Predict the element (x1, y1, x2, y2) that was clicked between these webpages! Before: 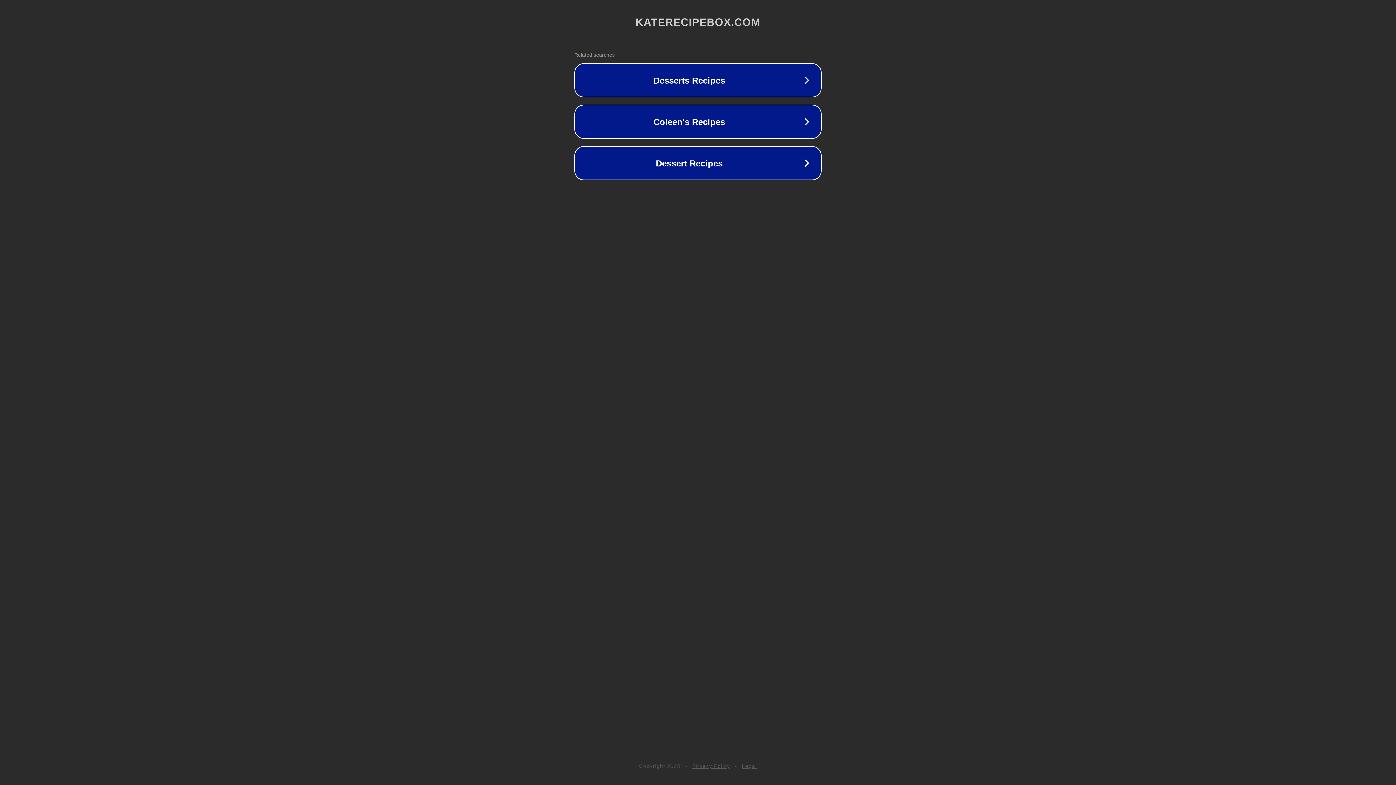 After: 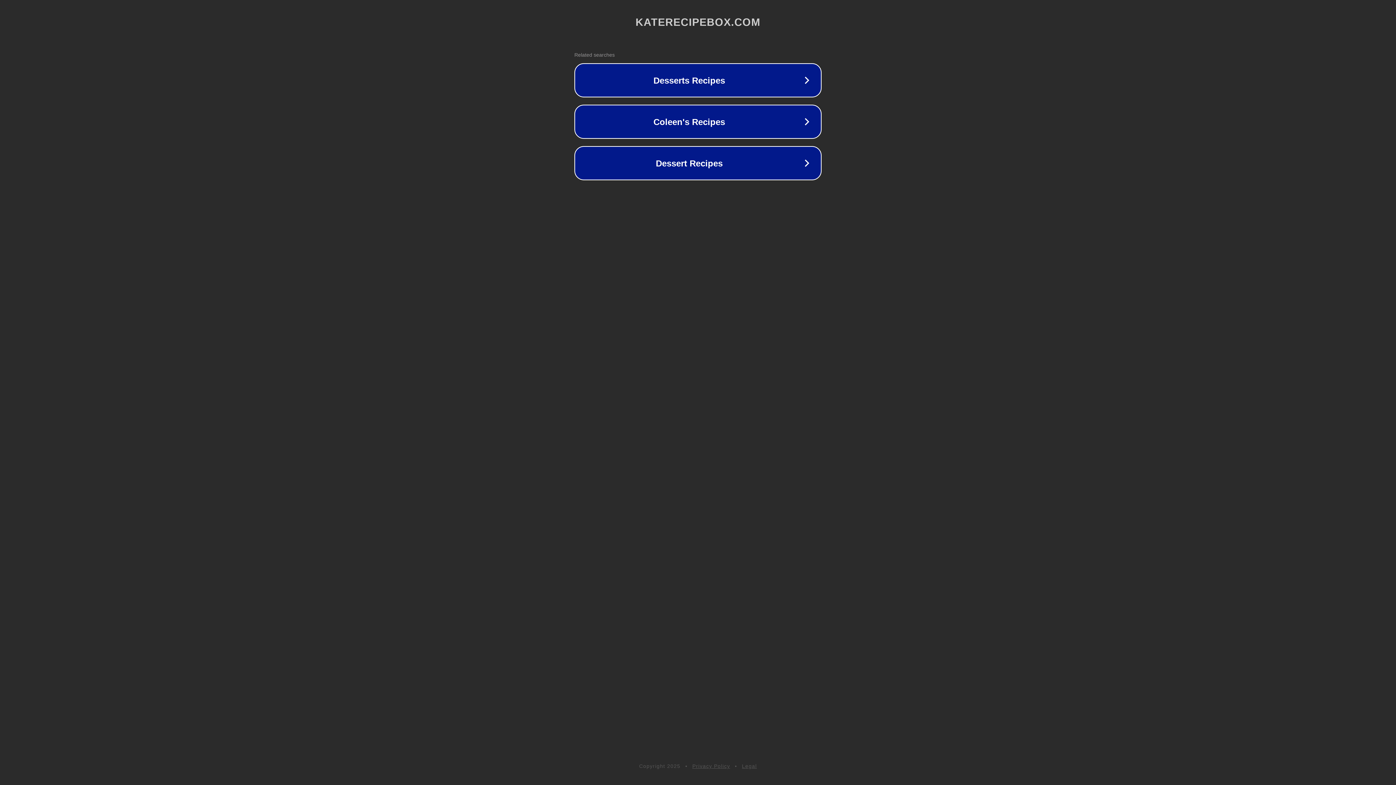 Action: bbox: (742, 763, 757, 769) label: Legal